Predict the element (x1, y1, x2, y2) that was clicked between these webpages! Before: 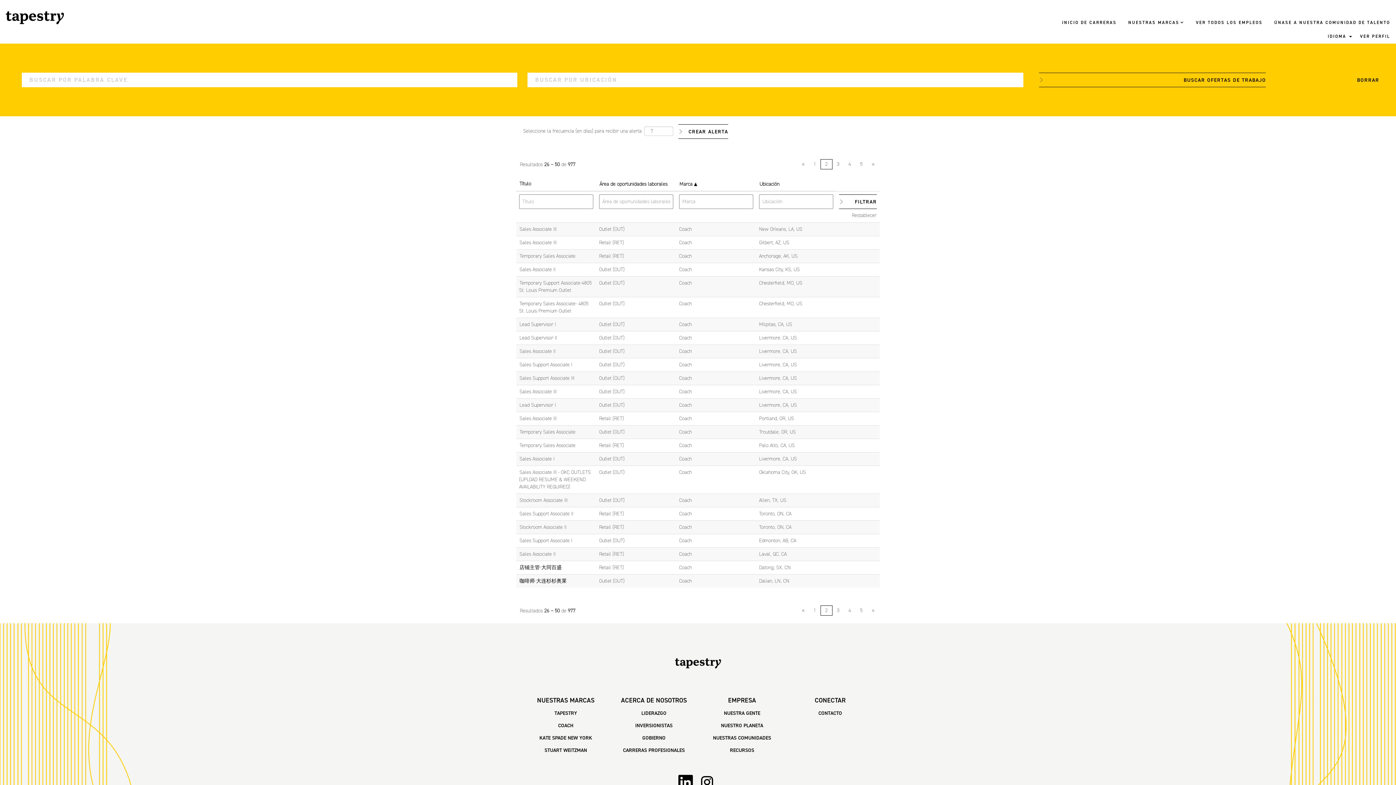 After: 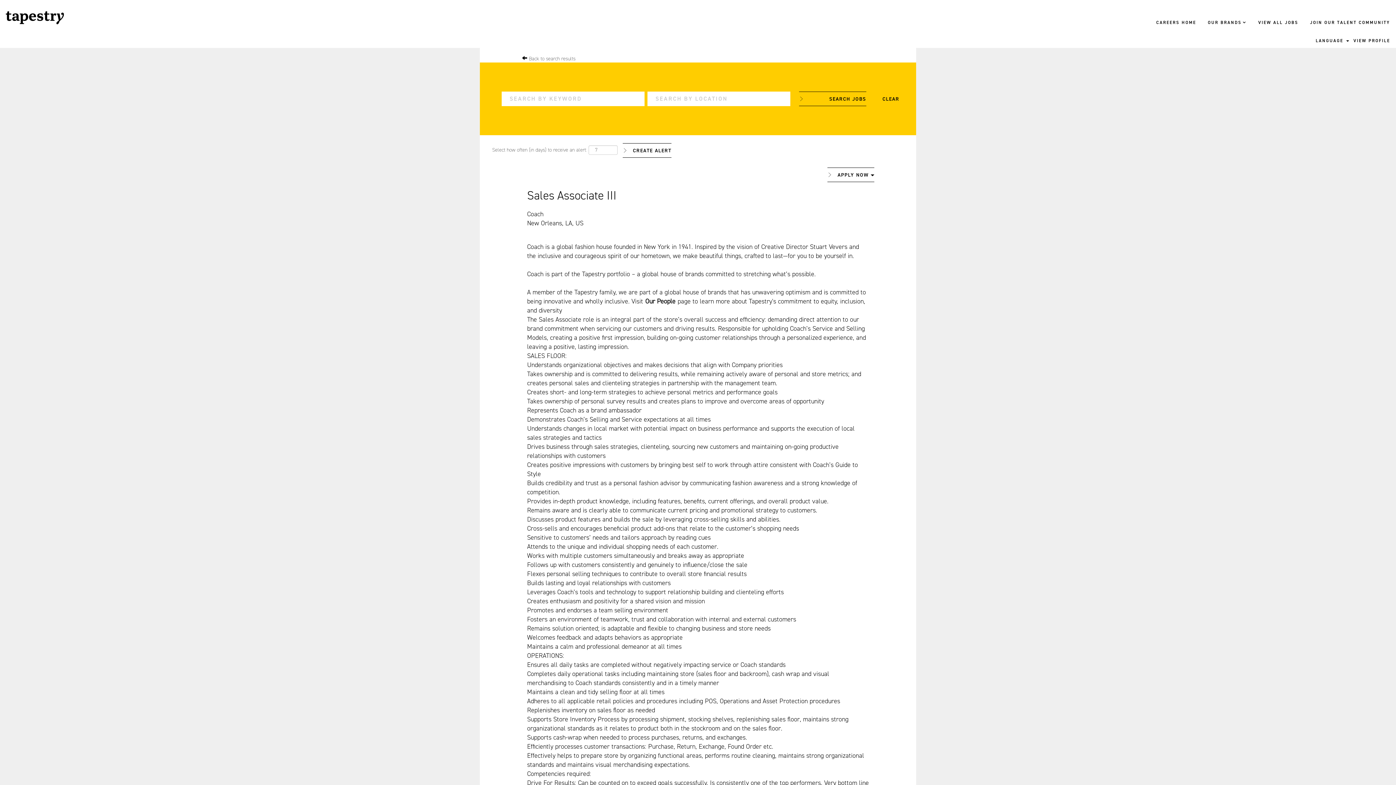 Action: label: Sales Associate III bbox: (519, 225, 557, 232)